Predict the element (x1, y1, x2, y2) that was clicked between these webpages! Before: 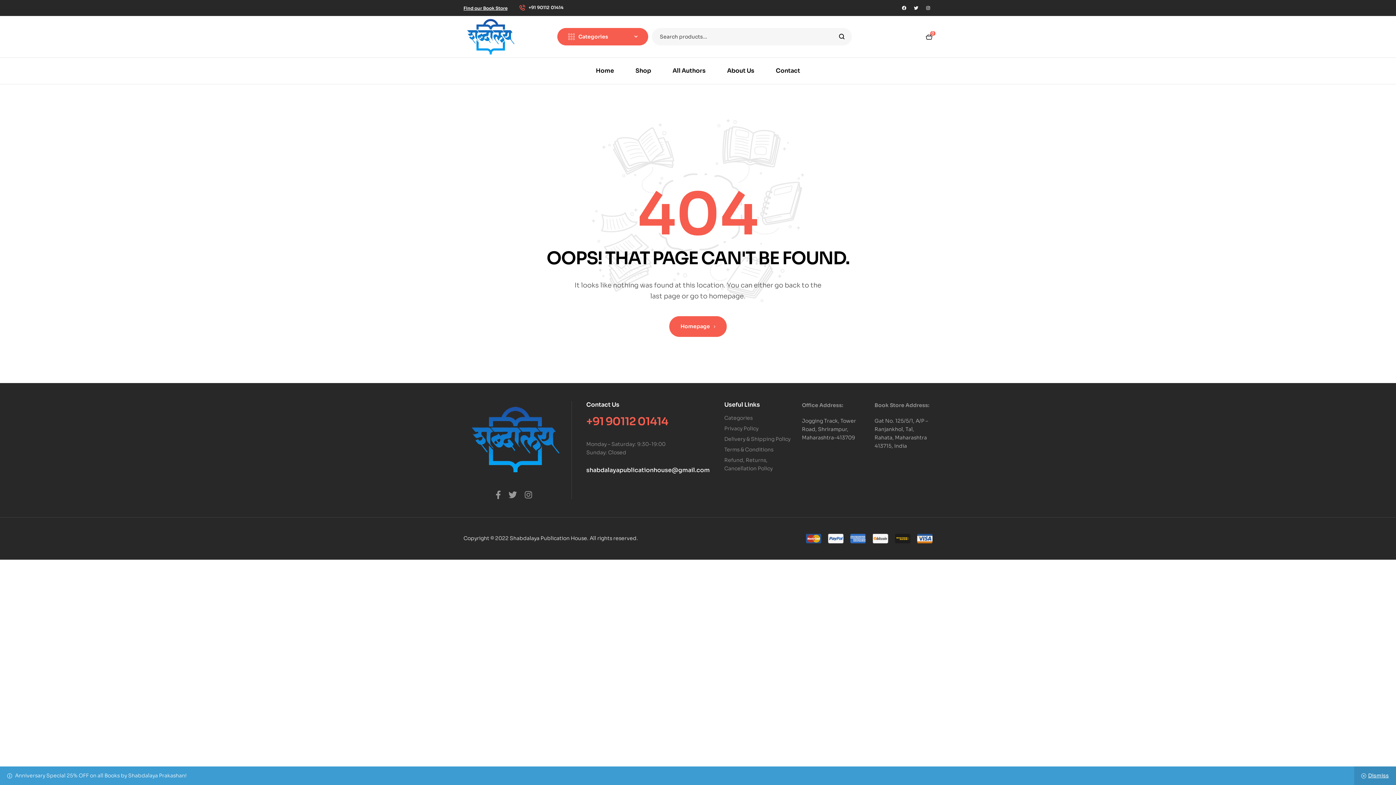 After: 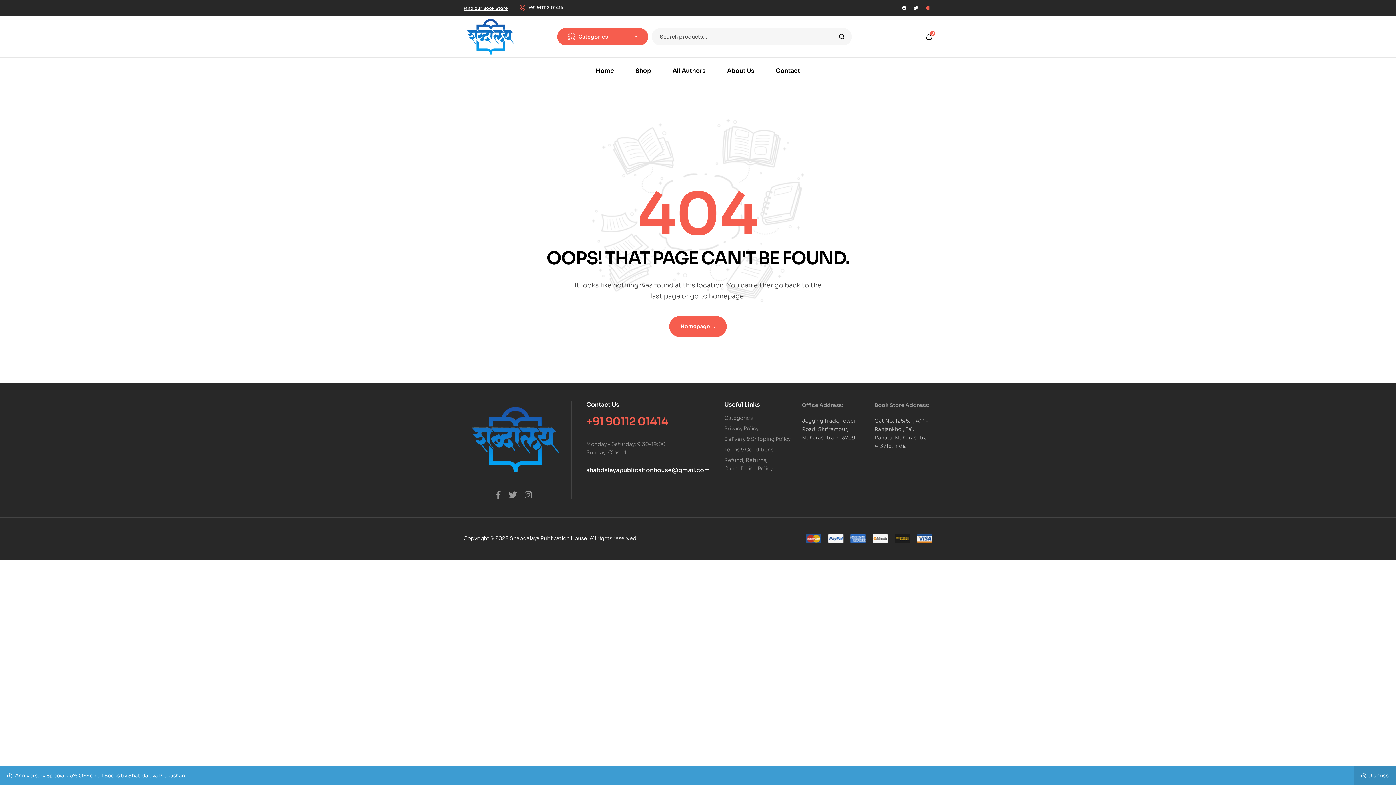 Action: label: Instagram bbox: (924, 3, 932, 12)